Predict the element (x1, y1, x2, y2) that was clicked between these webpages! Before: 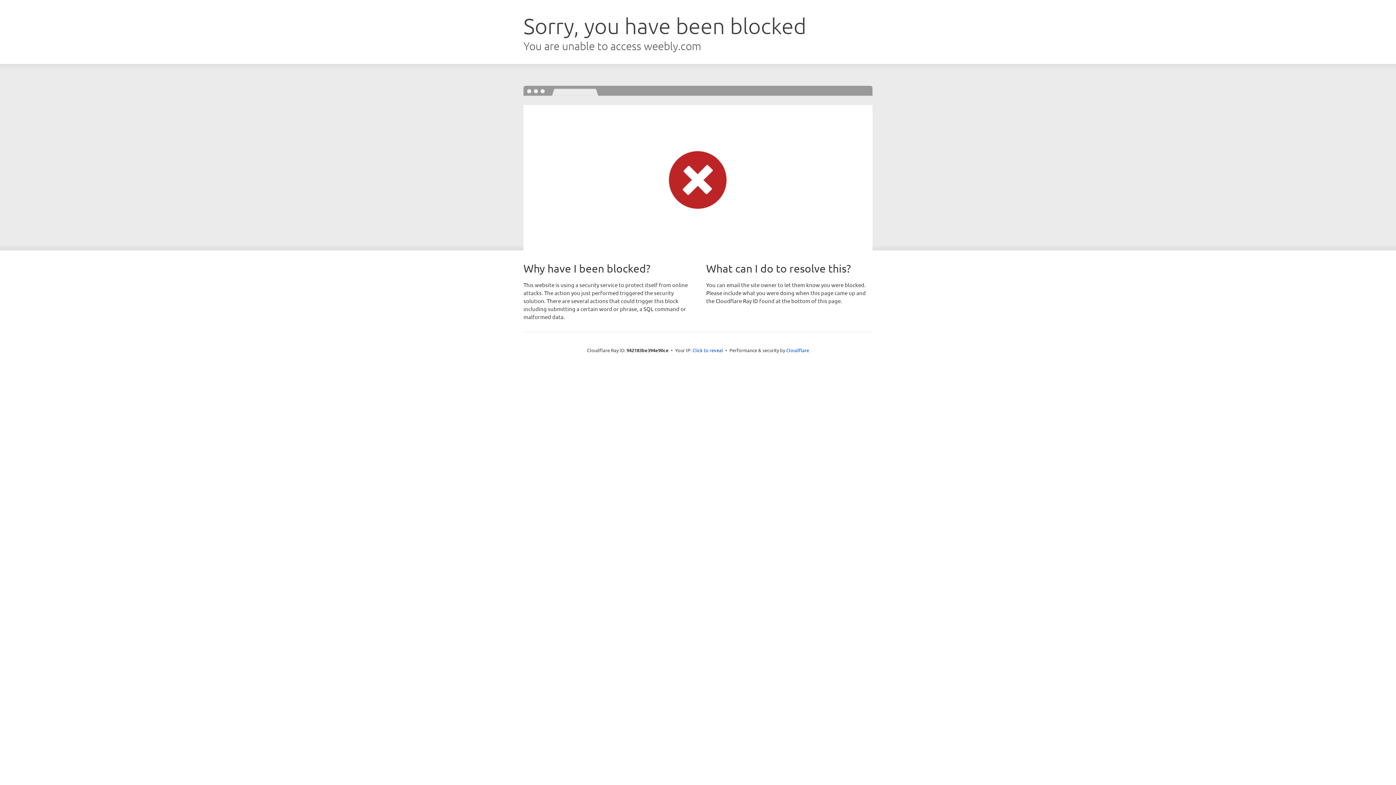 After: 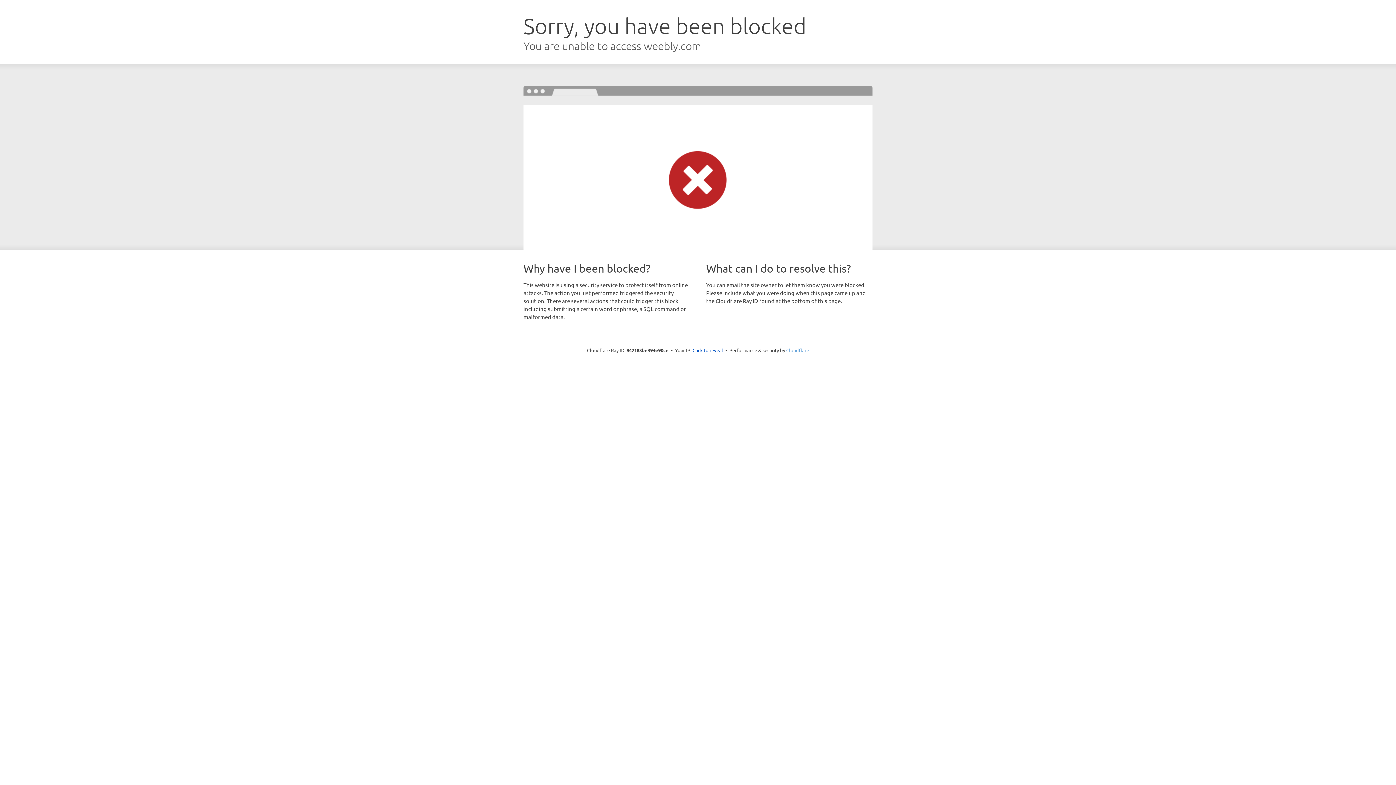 Action: label: Cloudflare bbox: (786, 347, 809, 353)